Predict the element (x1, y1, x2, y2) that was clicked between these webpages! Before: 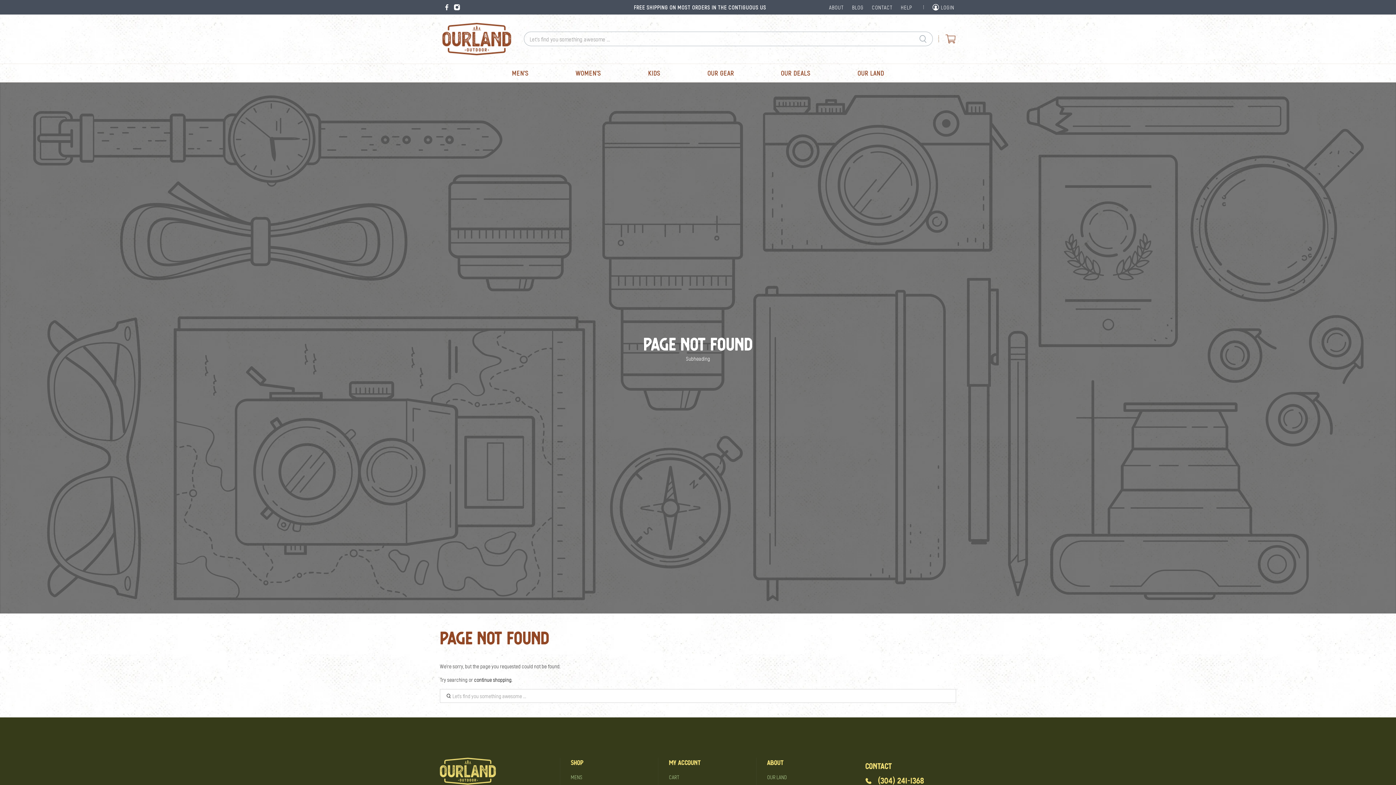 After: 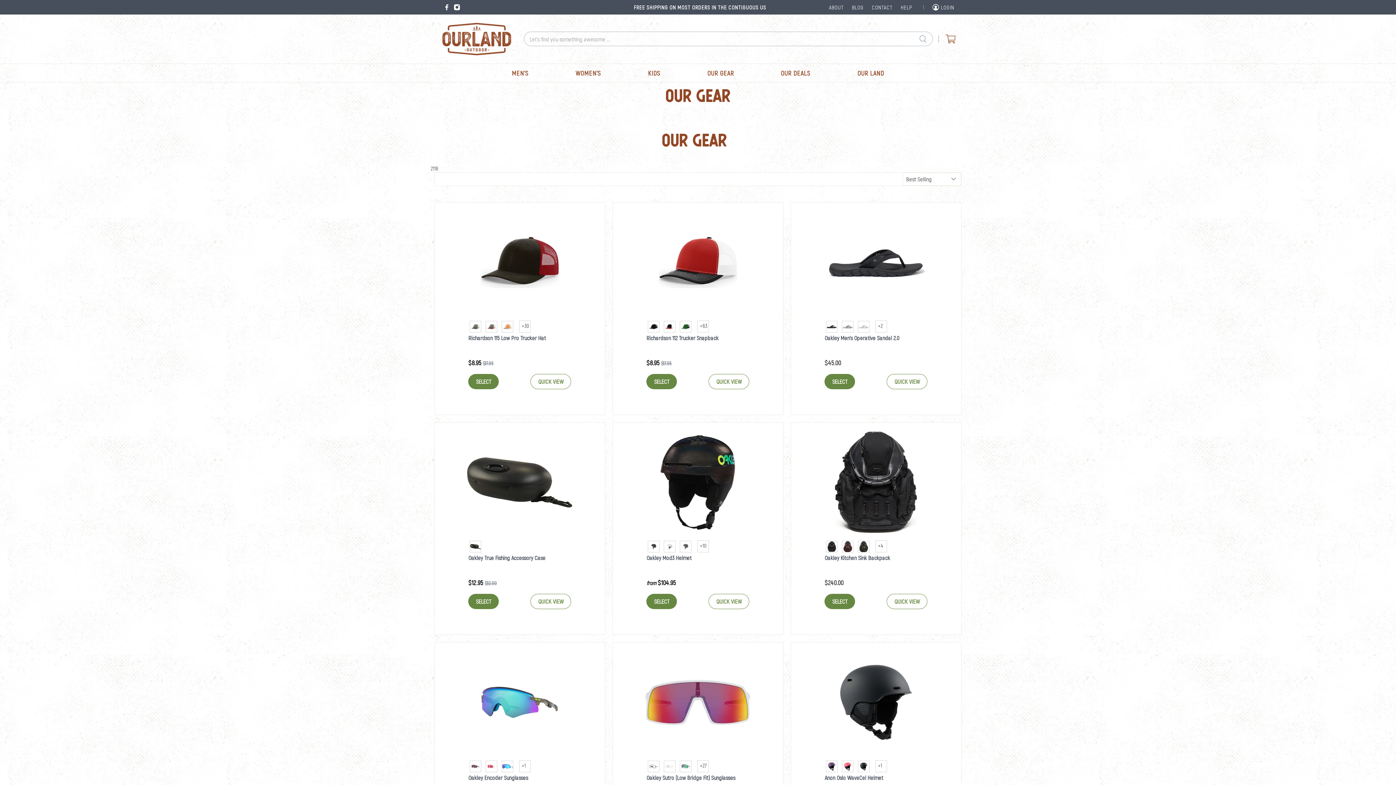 Action: label: OUR GEAR bbox: (707, 63, 734, 82)